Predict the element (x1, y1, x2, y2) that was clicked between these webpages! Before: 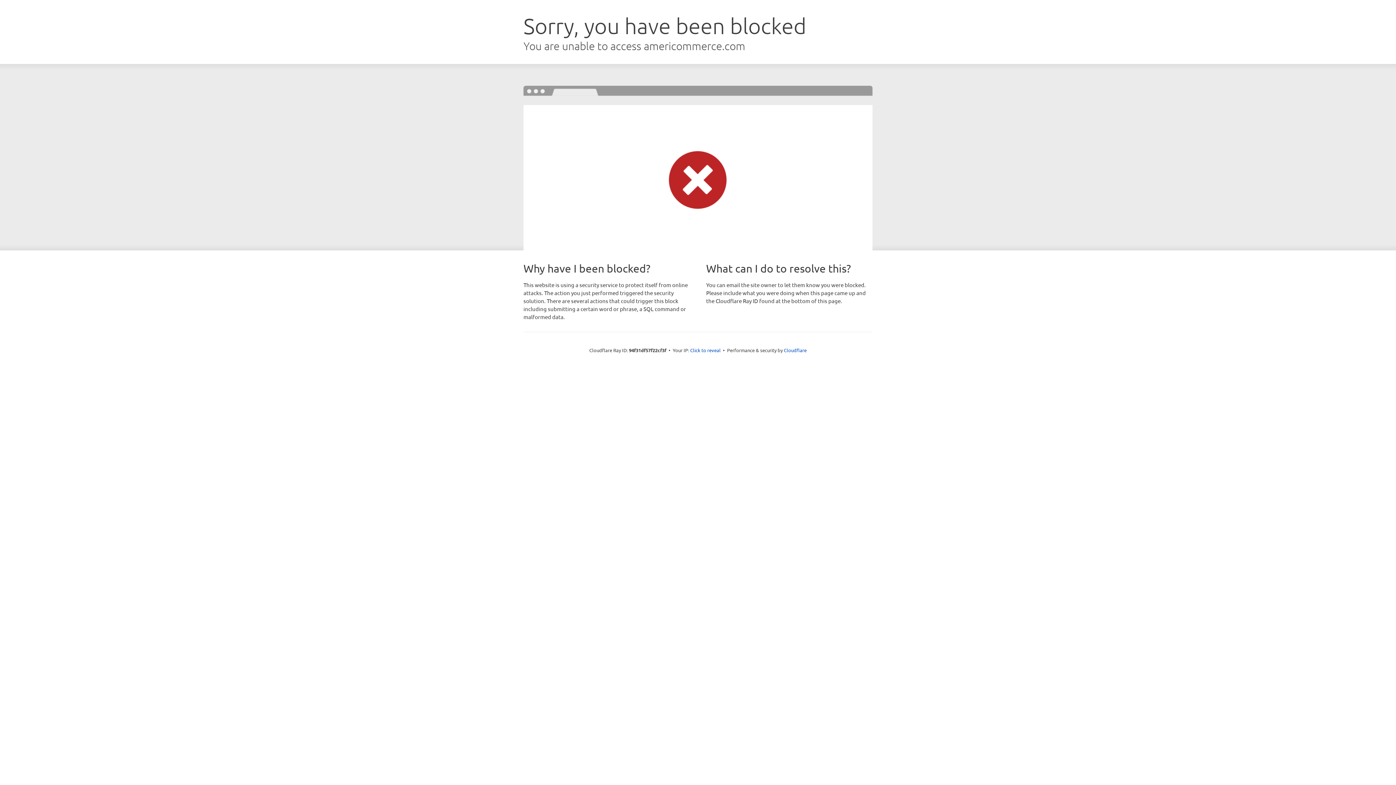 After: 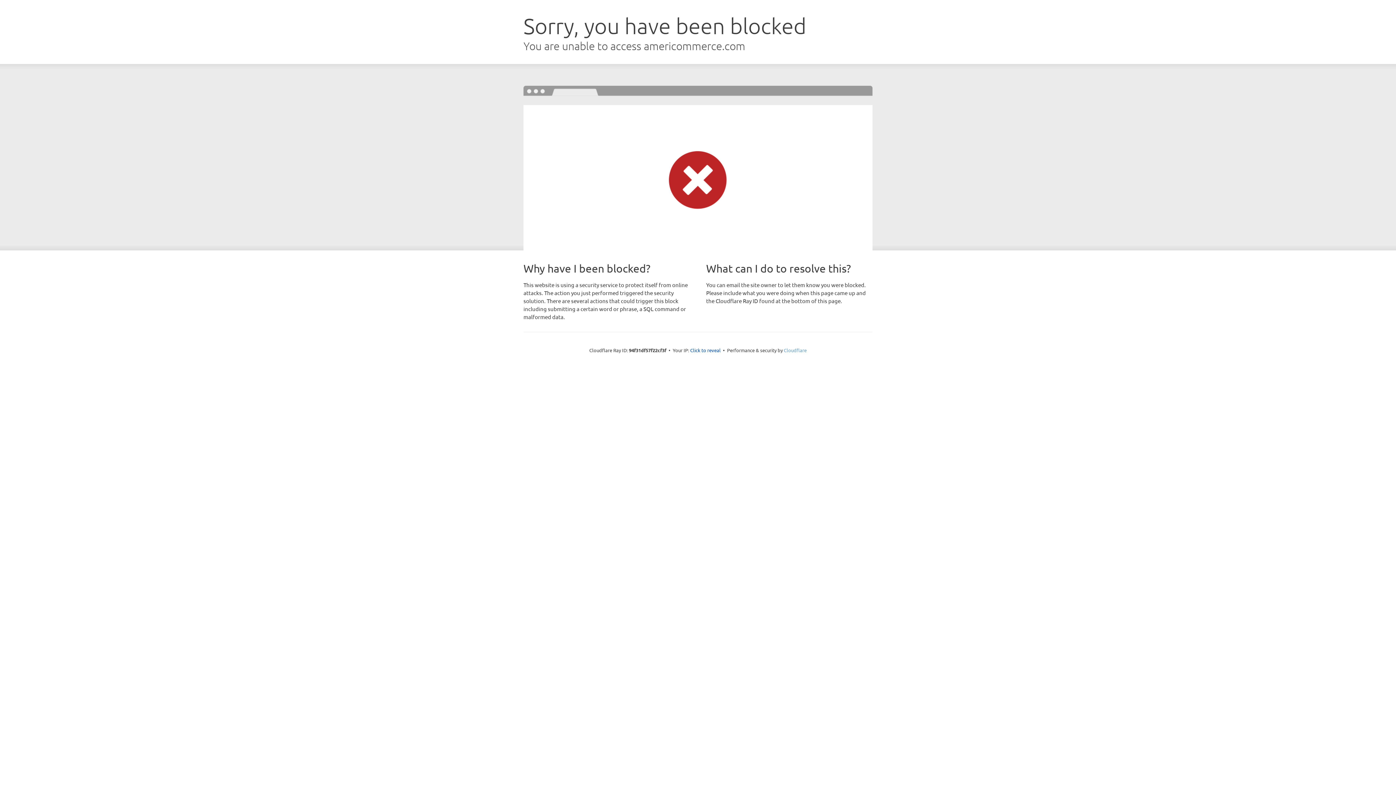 Action: label: Cloudflare bbox: (784, 347, 806, 353)